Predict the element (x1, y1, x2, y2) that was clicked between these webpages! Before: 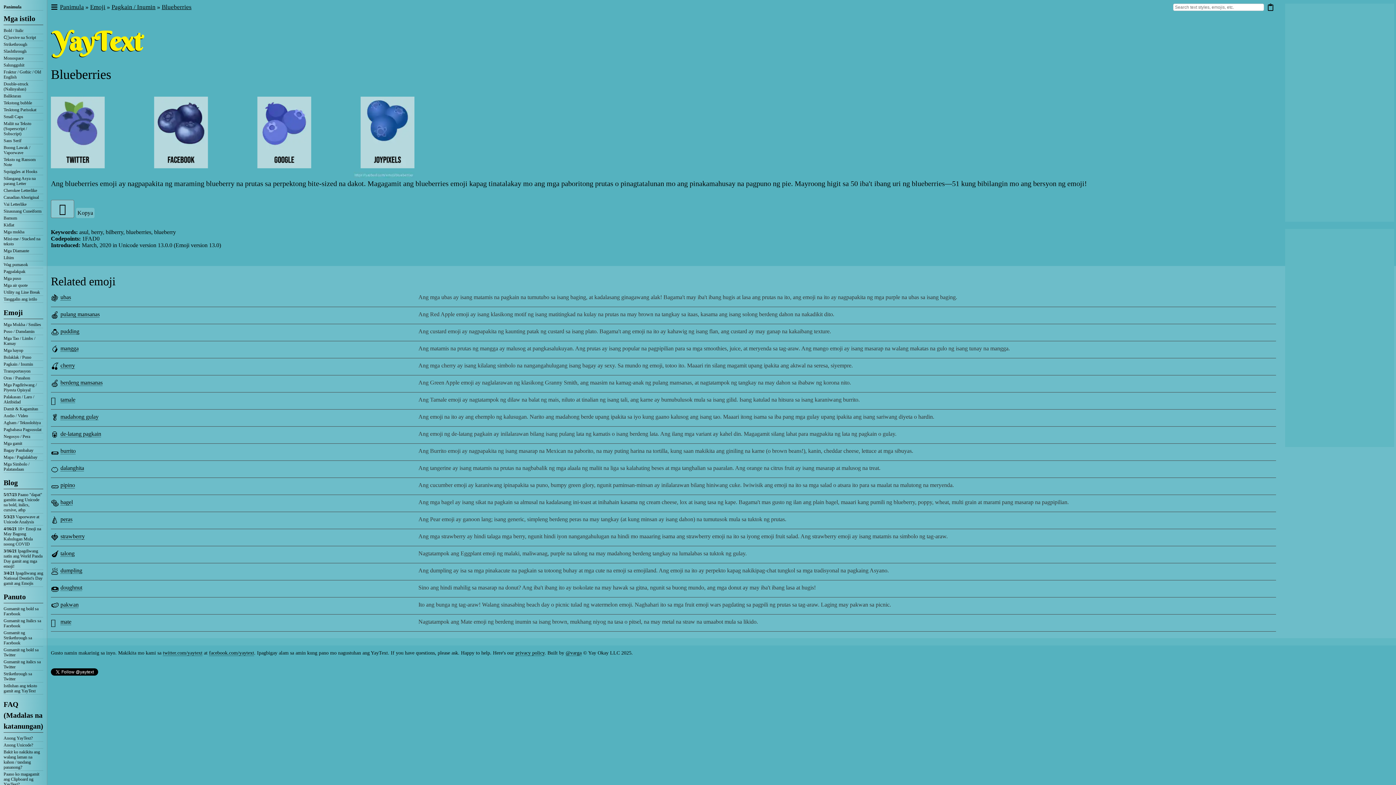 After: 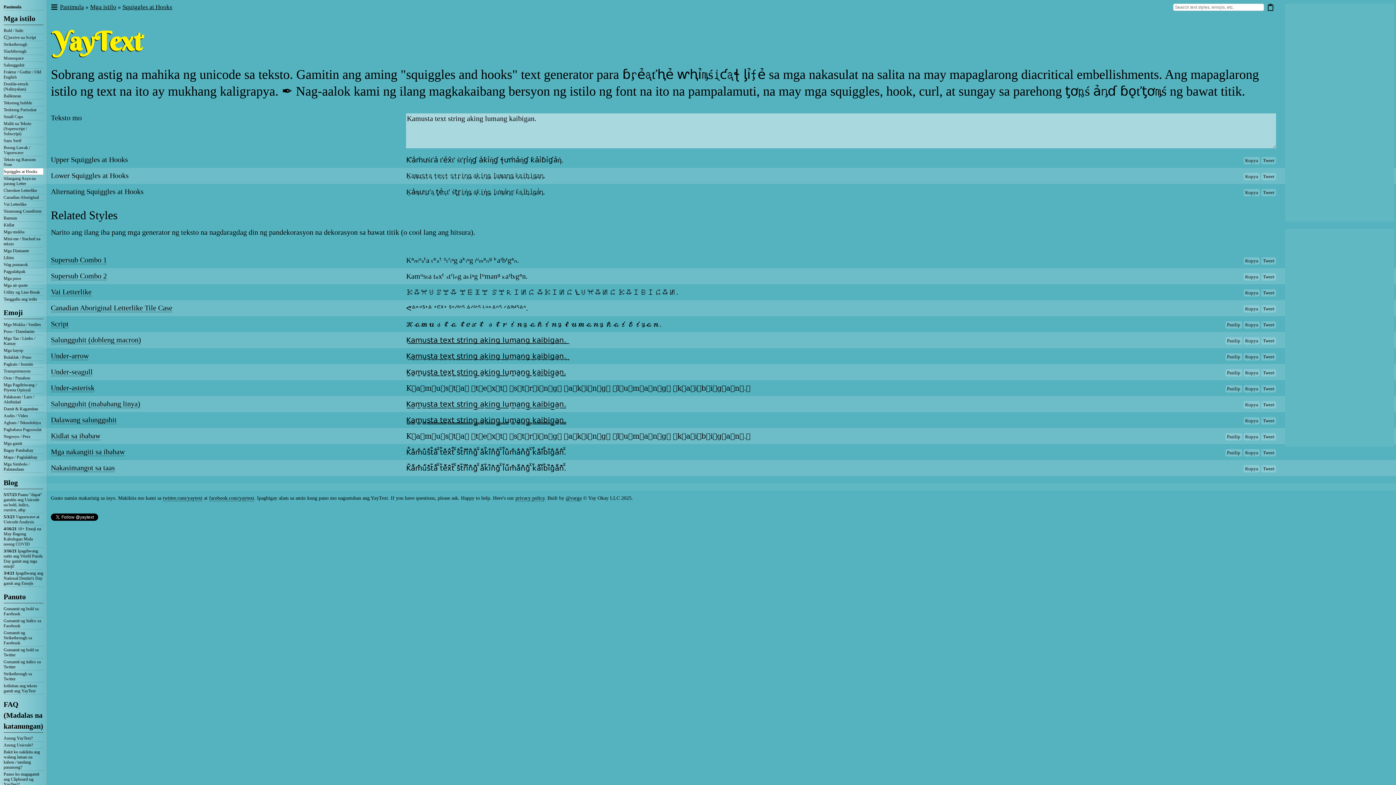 Action: bbox: (3, 168, 43, 175) label: Squiggles at Hooks